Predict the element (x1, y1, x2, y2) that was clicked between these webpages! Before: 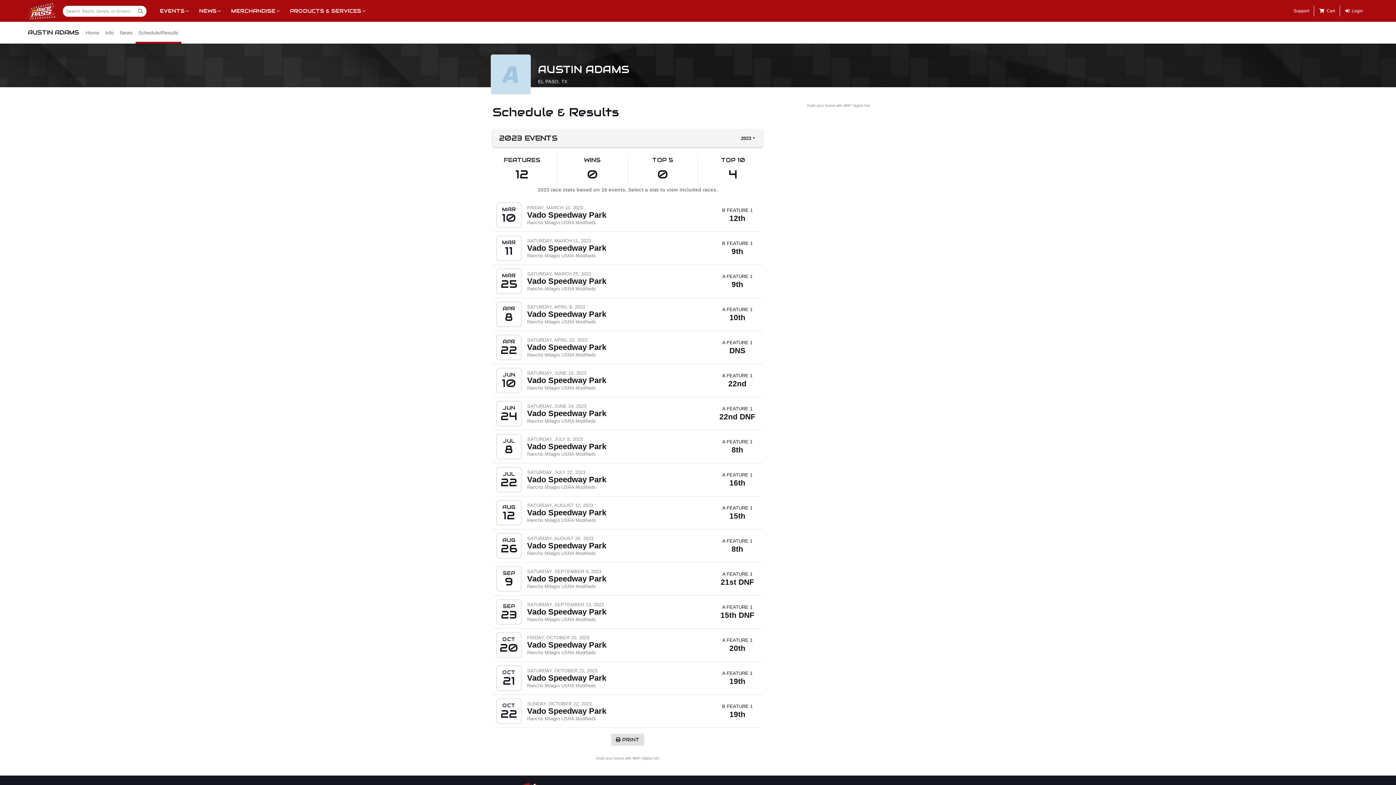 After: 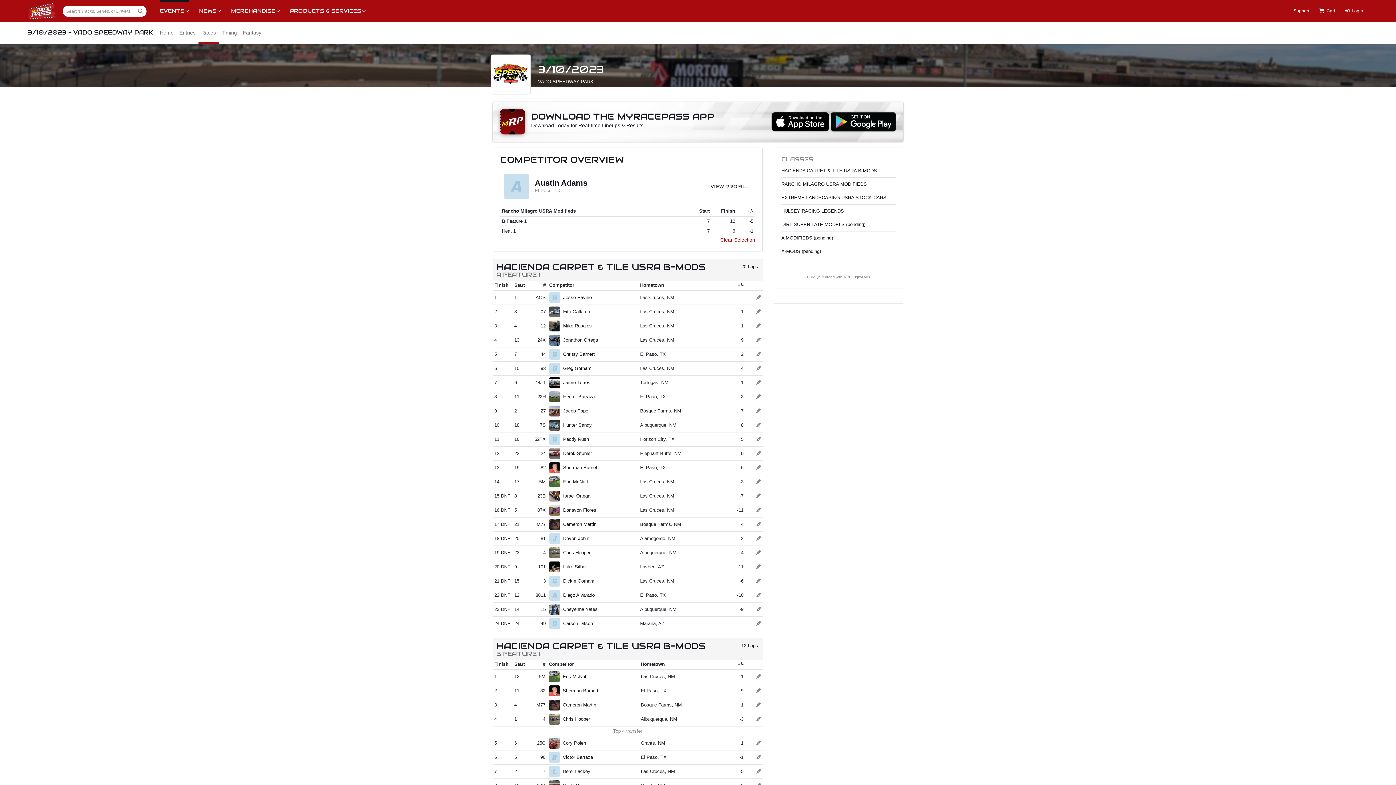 Action: bbox: (527, 211, 712, 219) label: Vado Speedway Park